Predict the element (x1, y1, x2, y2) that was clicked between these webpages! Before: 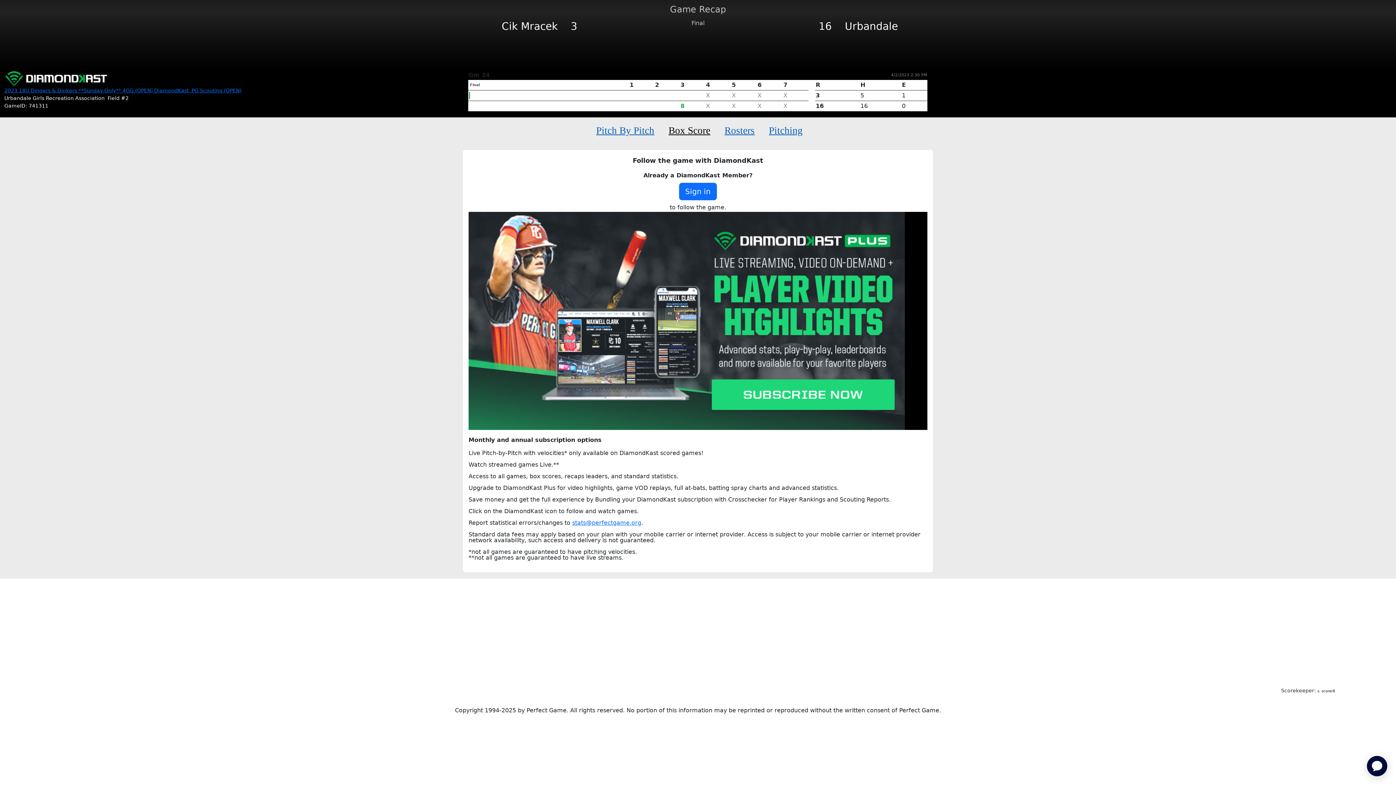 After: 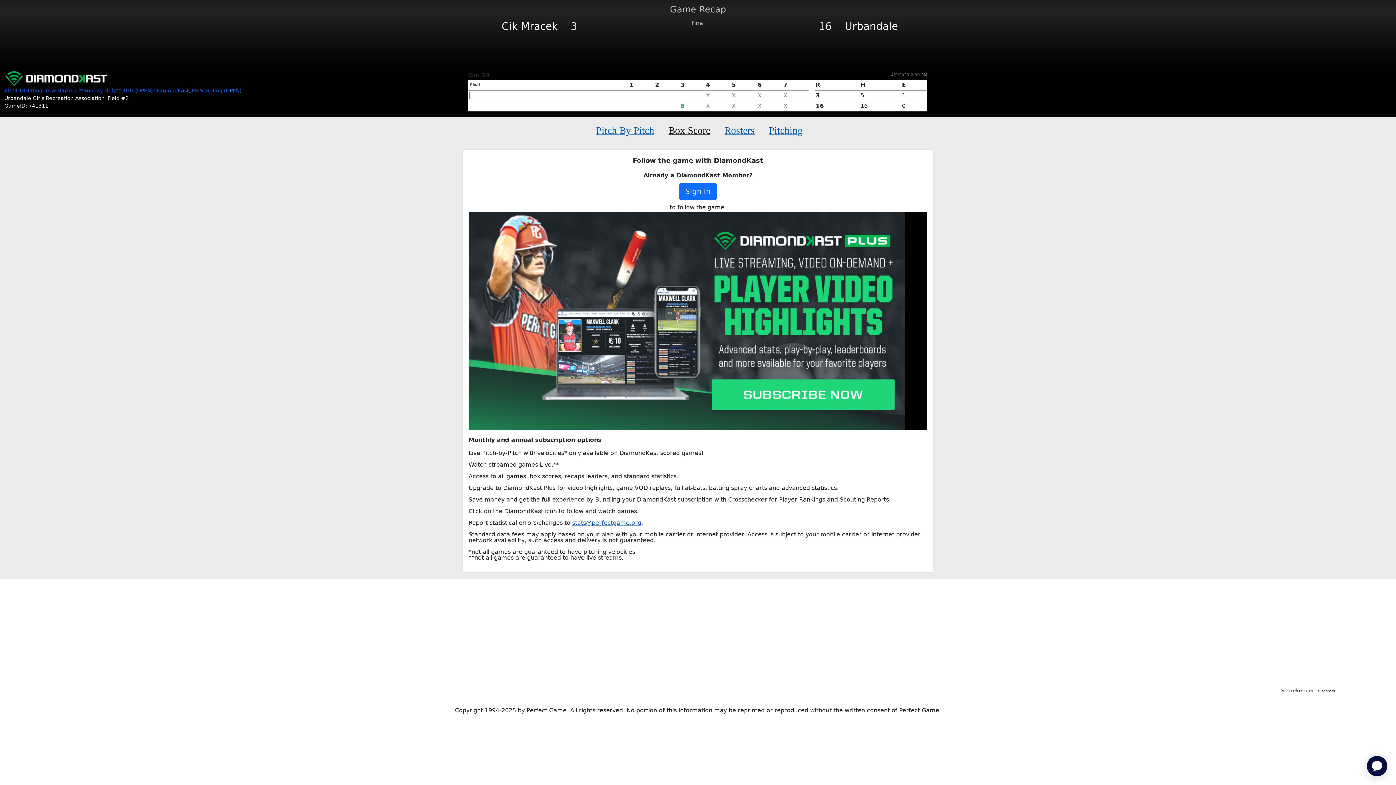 Action: label: stats@perfectgame.org bbox: (572, 519, 641, 526)